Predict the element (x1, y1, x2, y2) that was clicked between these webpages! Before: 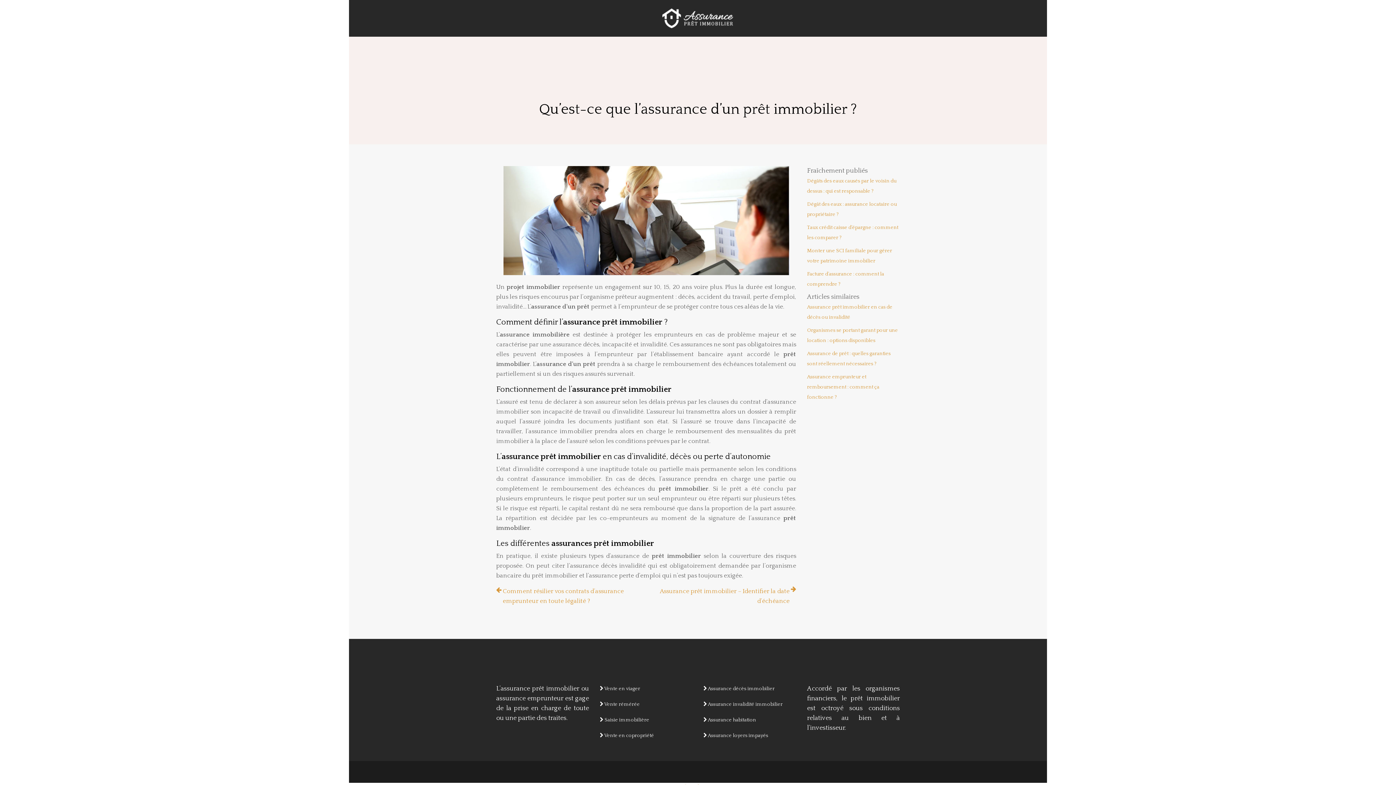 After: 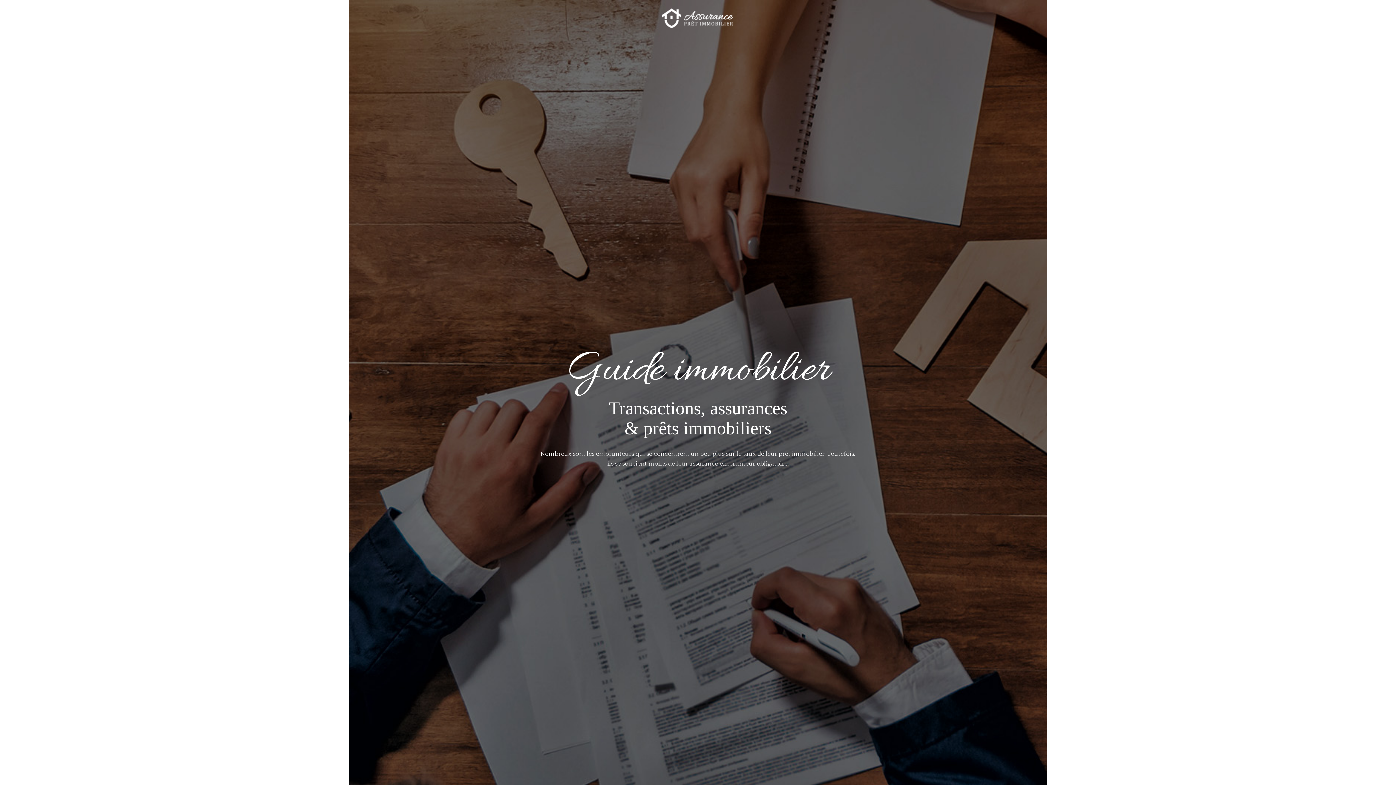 Action: bbox: (662, 14, 733, 21)